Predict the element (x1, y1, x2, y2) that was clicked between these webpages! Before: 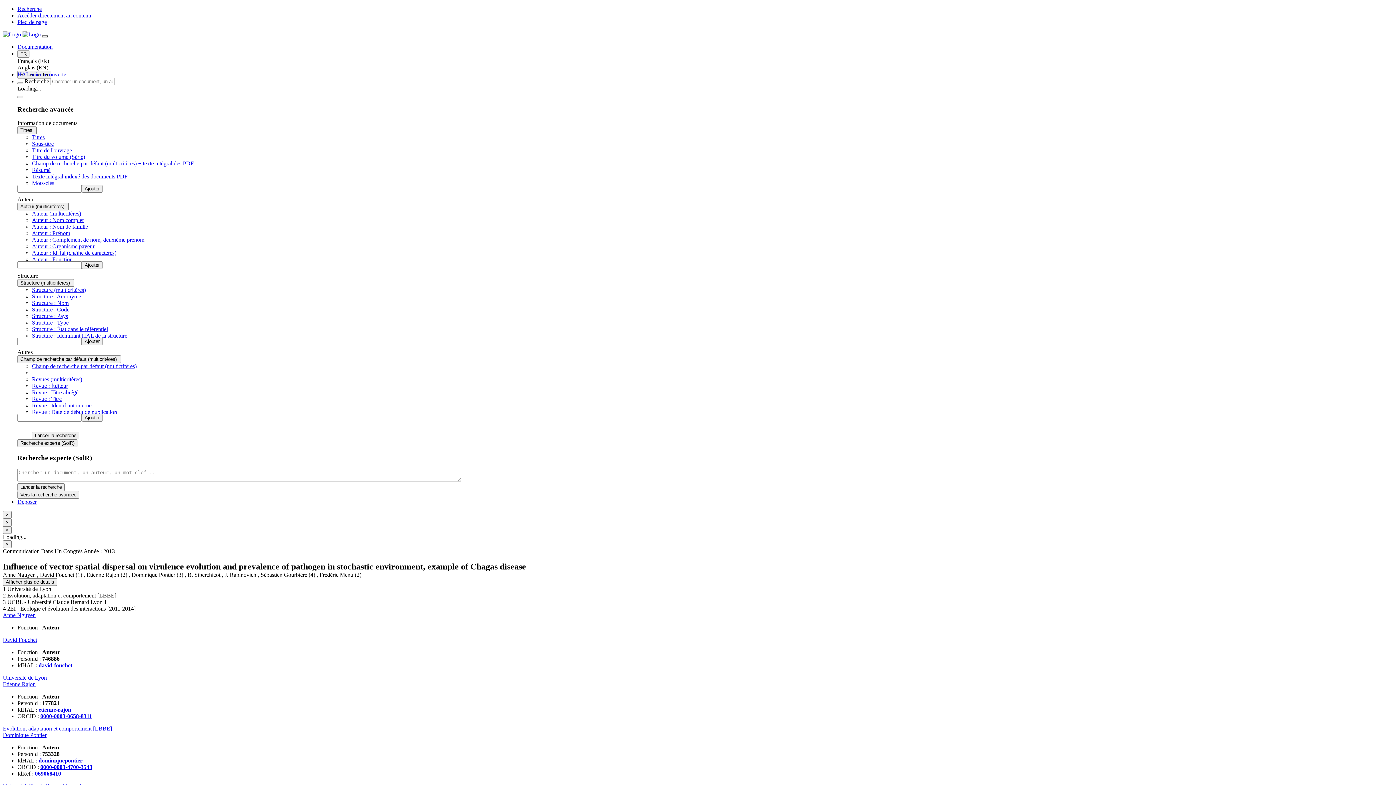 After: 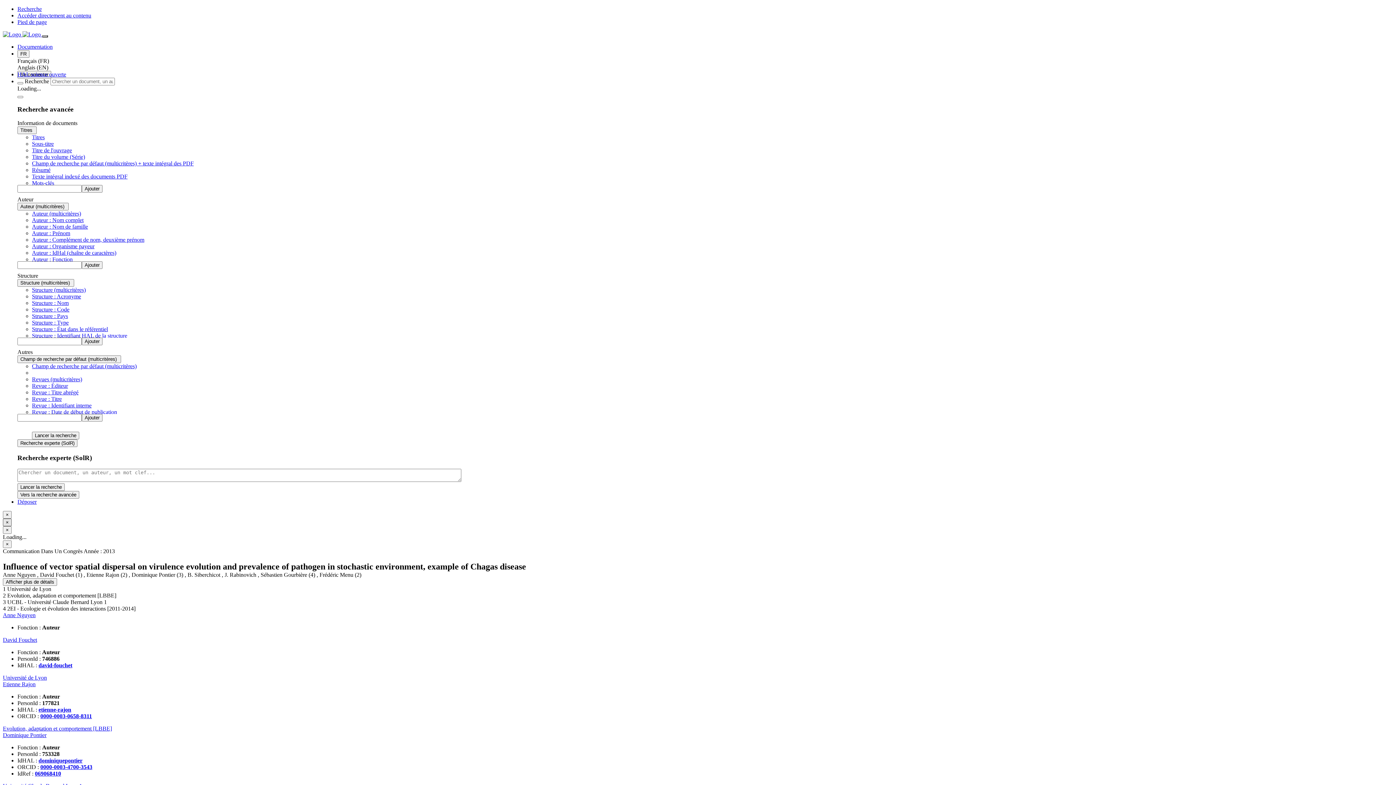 Action: label: Fermer bbox: (2, 518, 11, 526)